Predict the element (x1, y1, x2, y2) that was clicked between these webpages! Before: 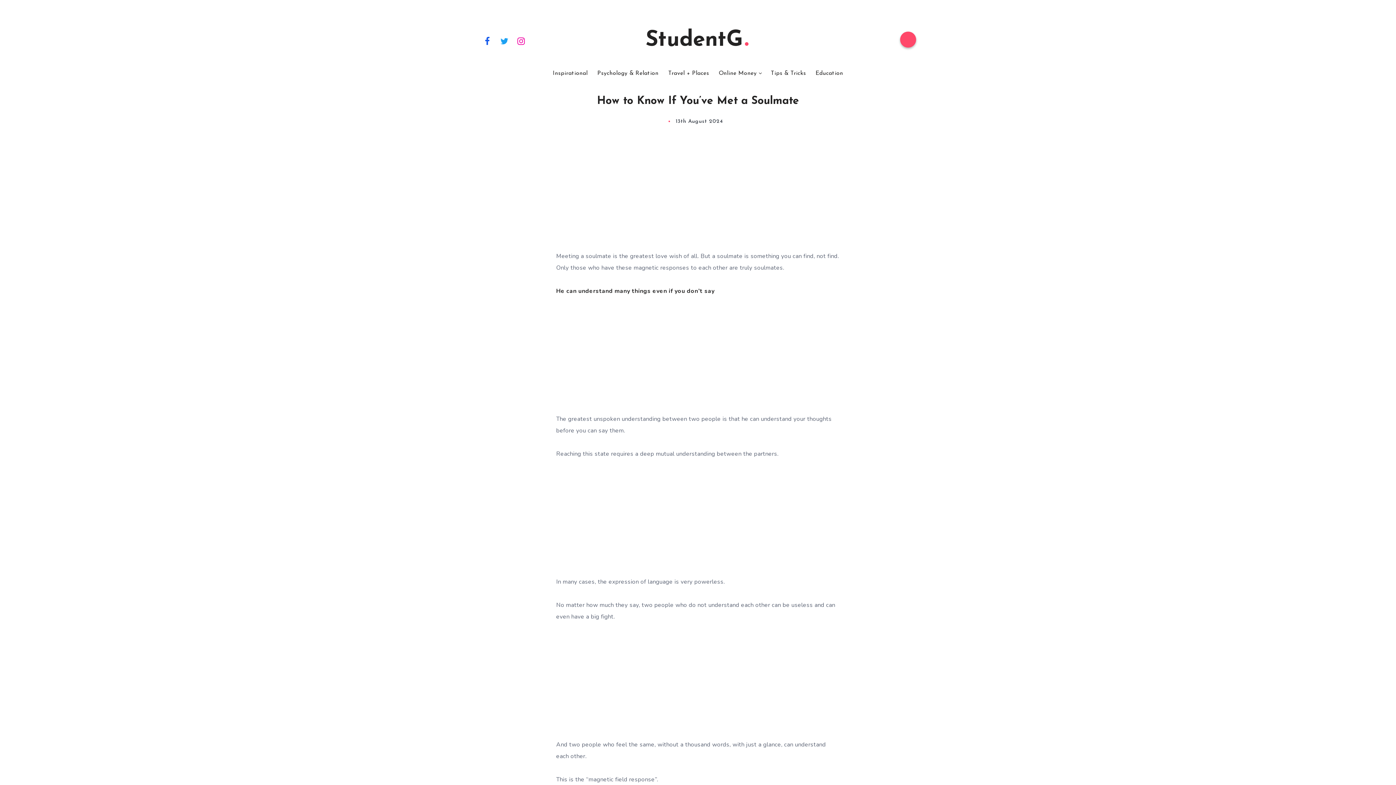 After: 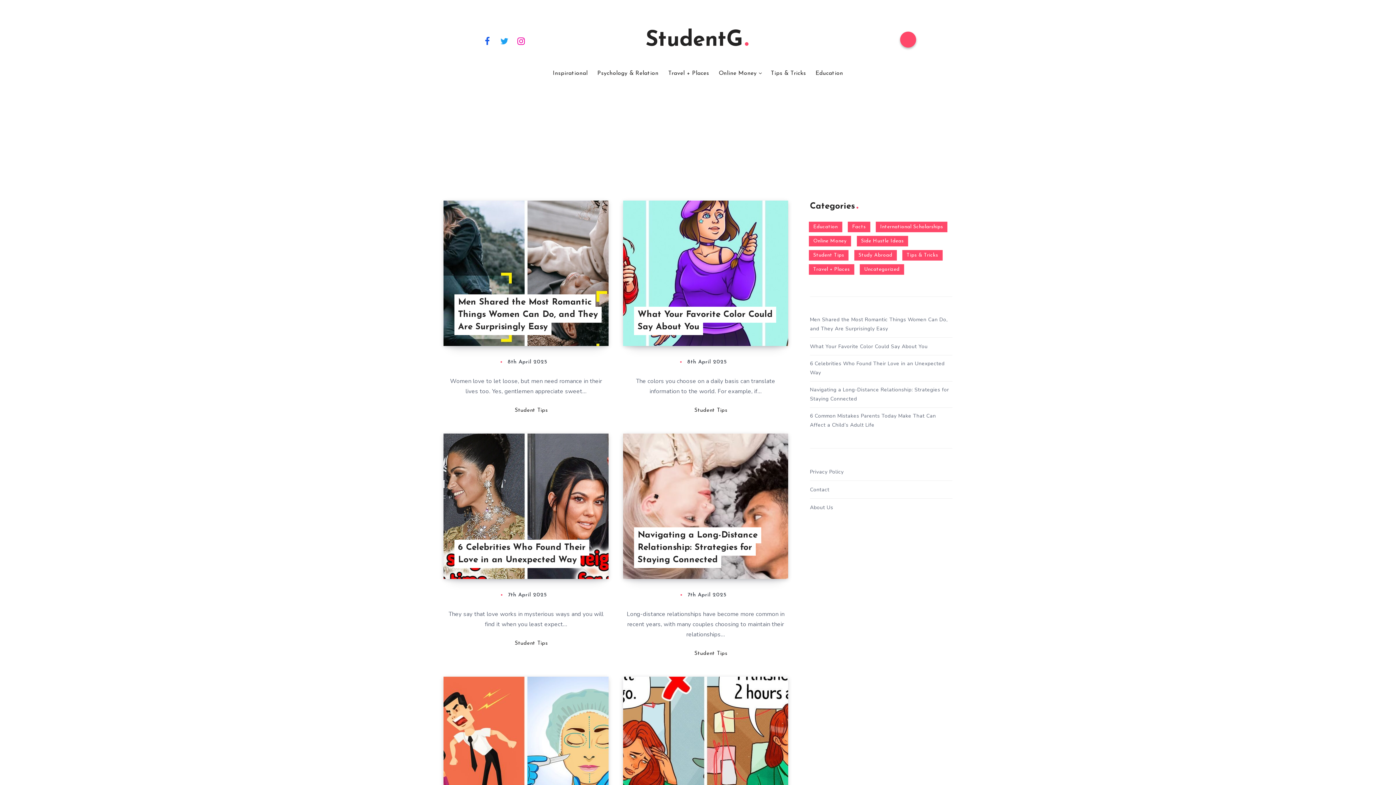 Action: label: StudentG bbox: (645, 27, 750, 53)